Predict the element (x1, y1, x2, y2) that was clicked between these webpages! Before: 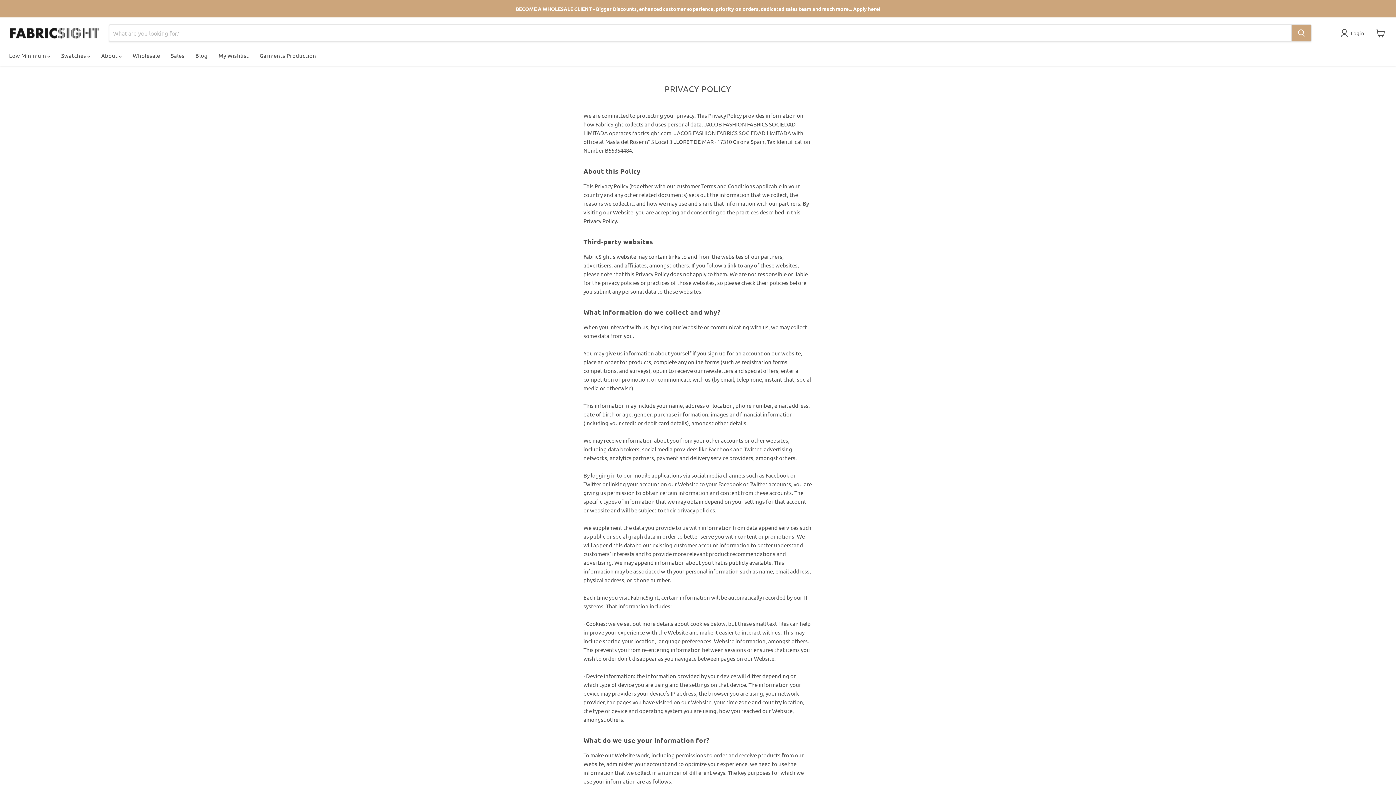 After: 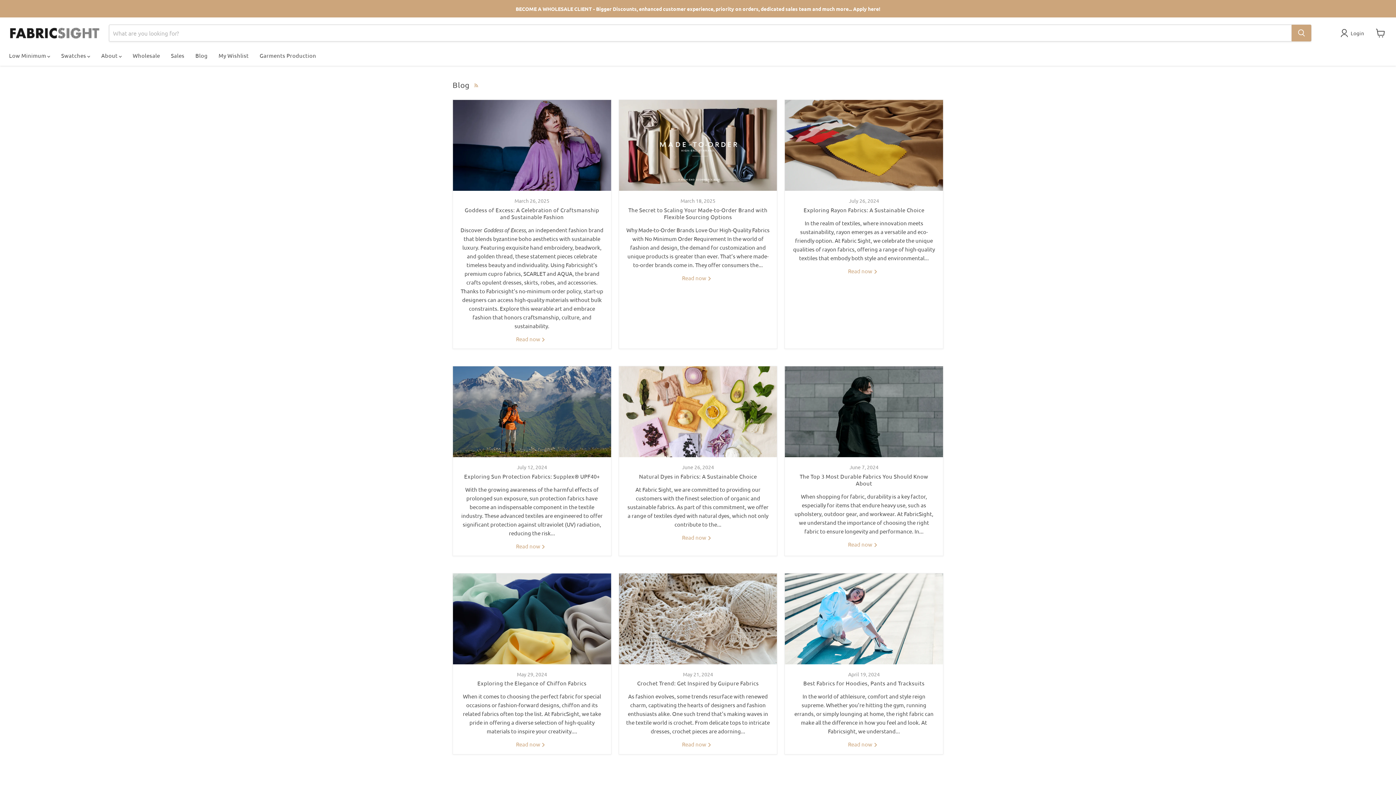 Action: label: Blog bbox: (189, 48, 213, 62)